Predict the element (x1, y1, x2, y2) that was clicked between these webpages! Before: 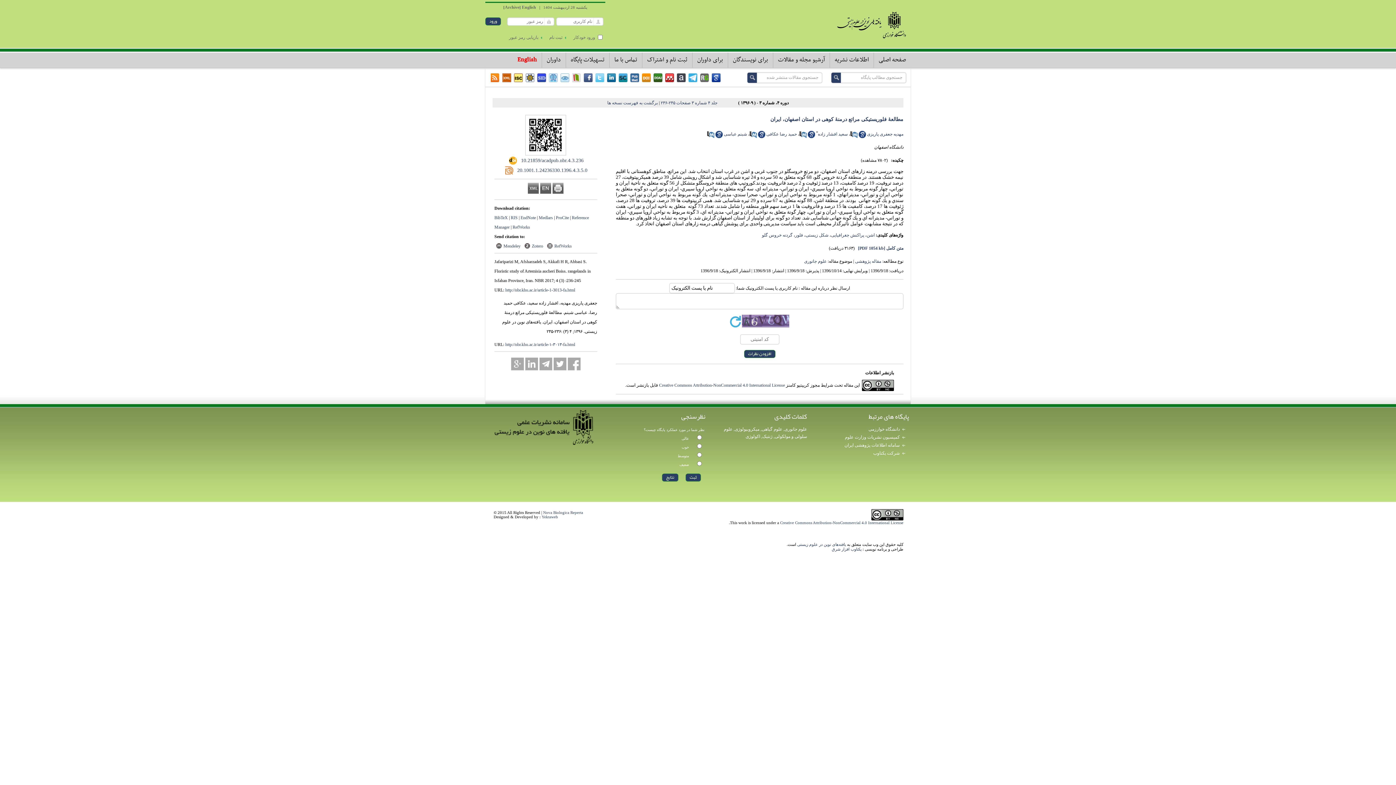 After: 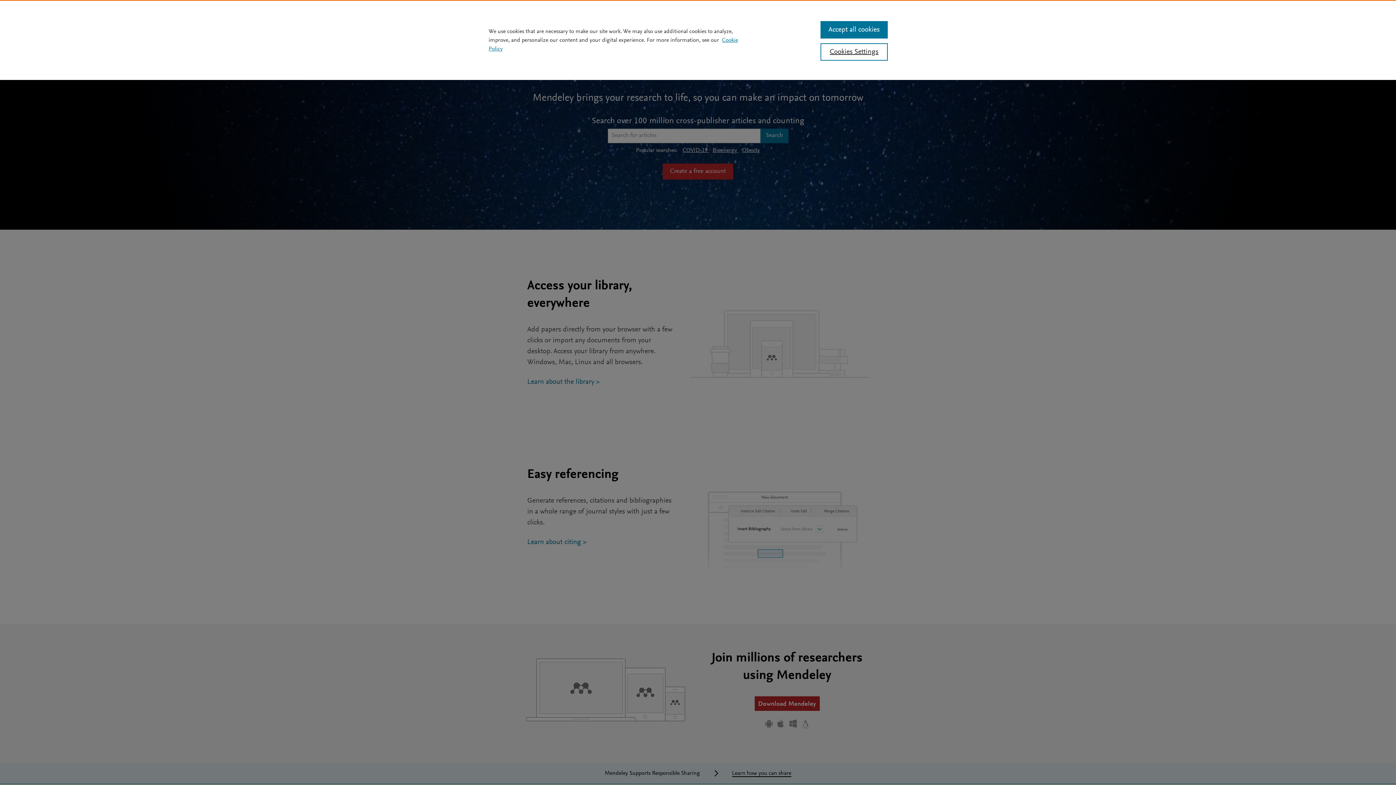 Action: bbox: (665, 73, 674, 82)